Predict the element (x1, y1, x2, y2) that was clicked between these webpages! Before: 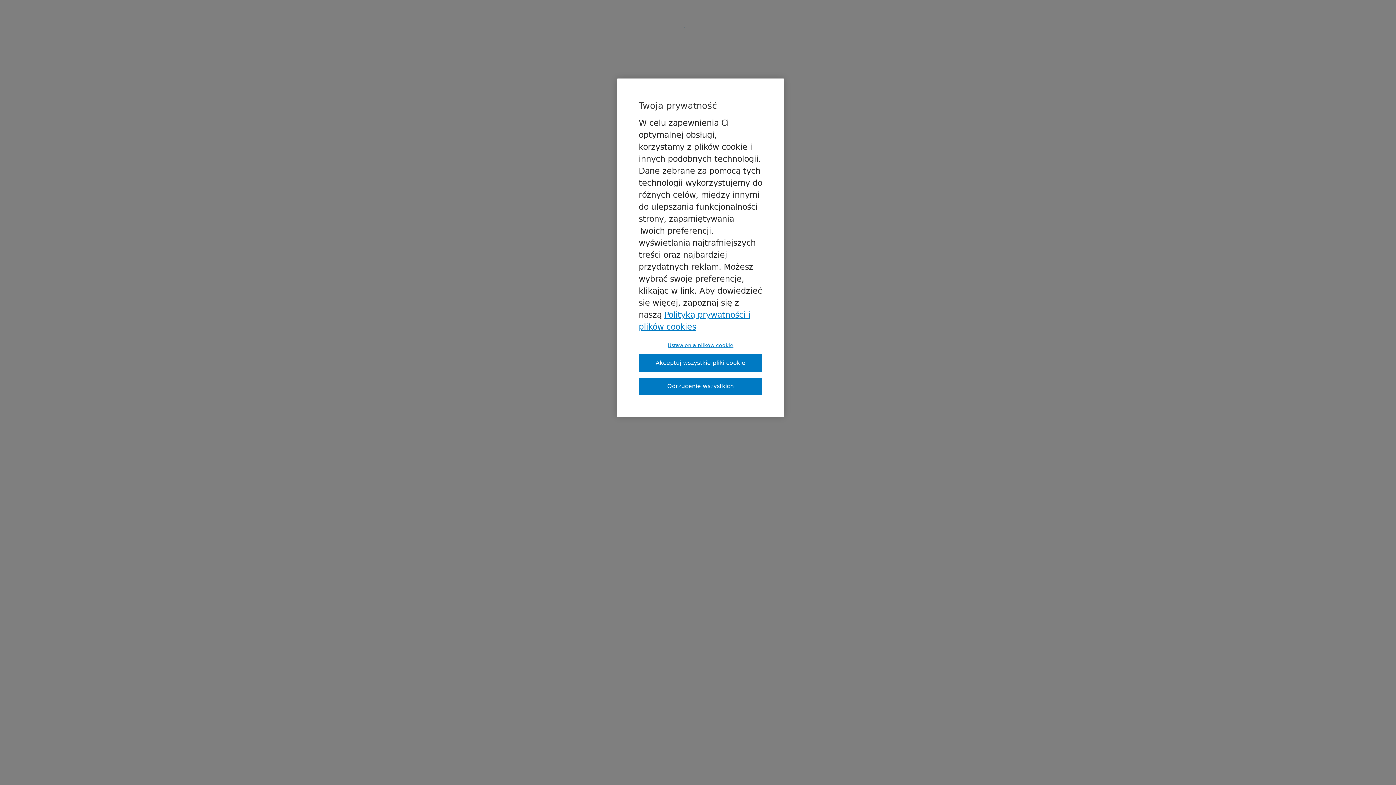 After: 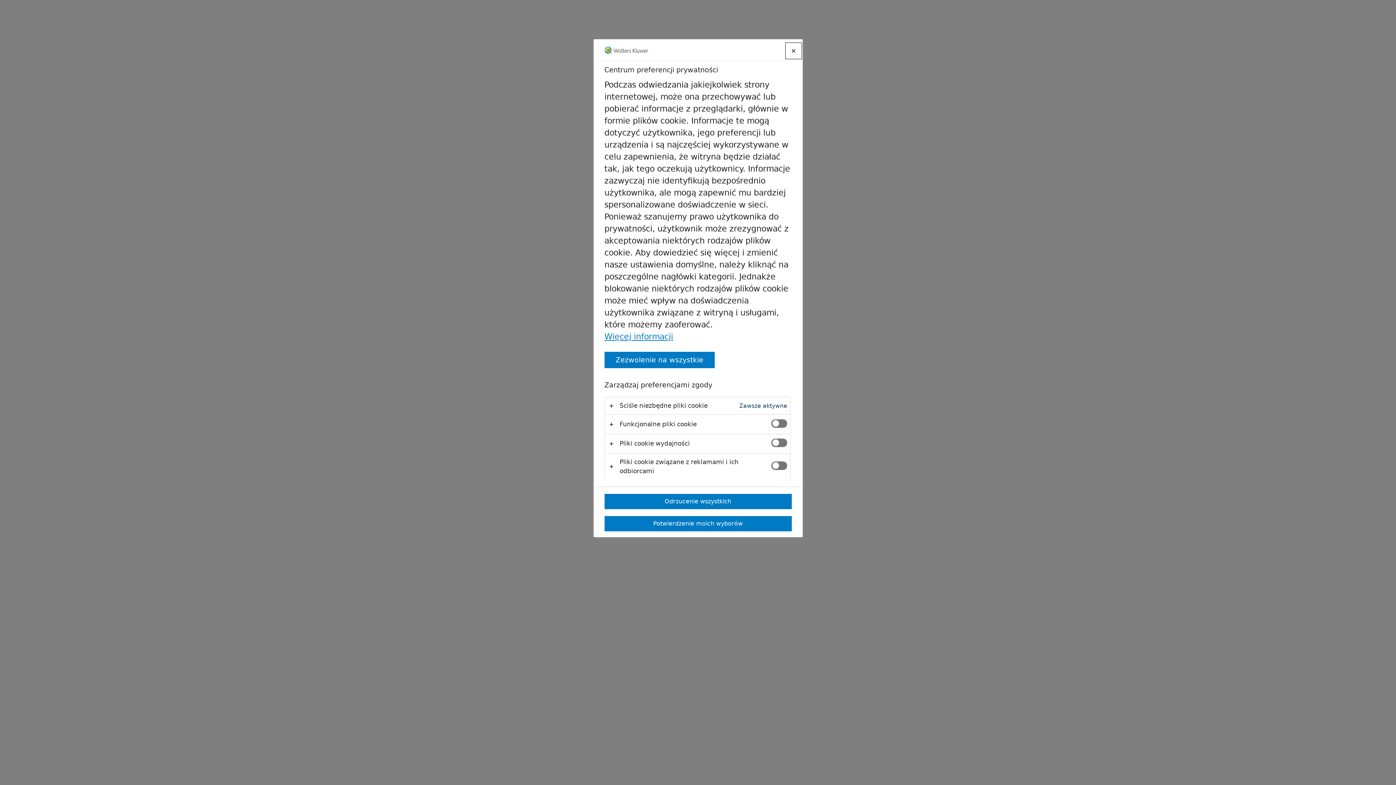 Action: bbox: (638, 342, 762, 348) label: Ustawienia plików cookie